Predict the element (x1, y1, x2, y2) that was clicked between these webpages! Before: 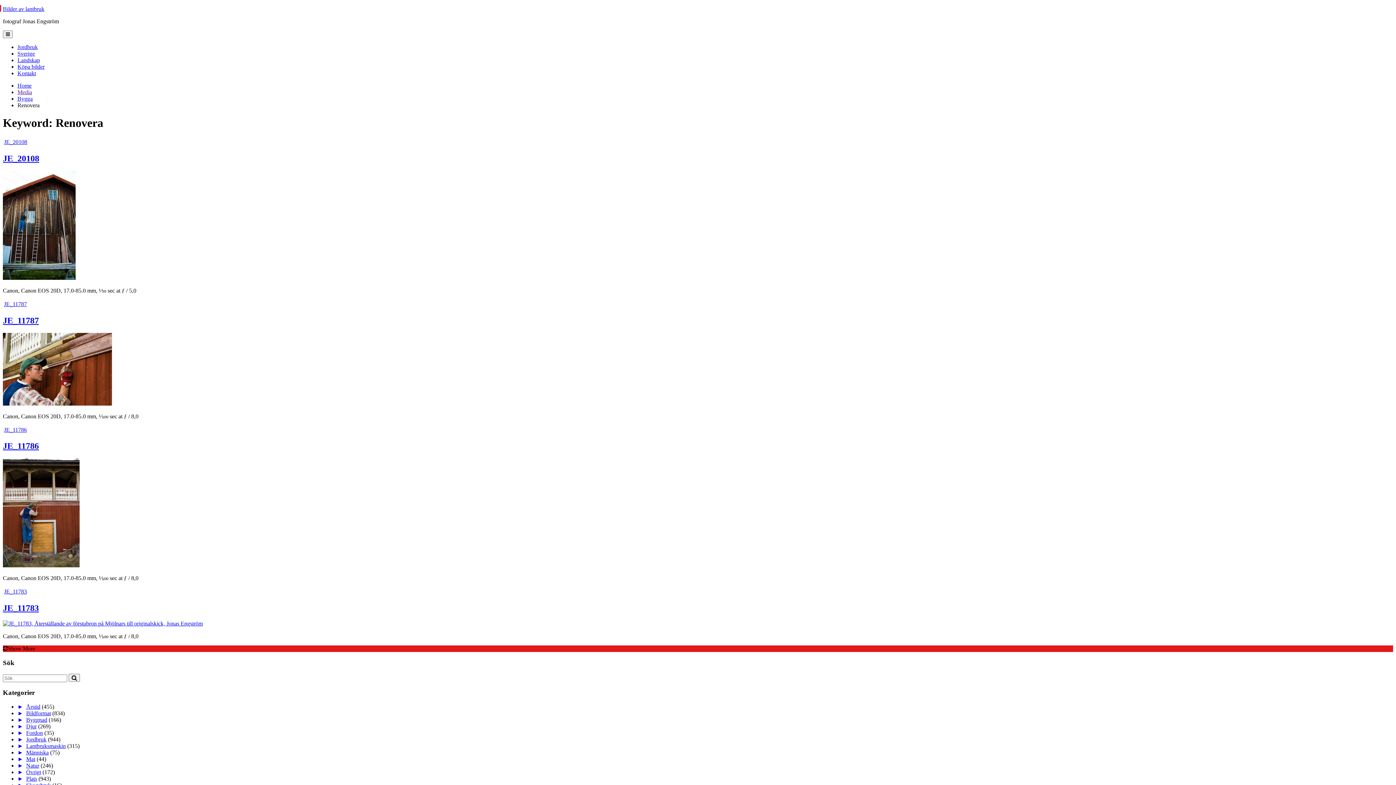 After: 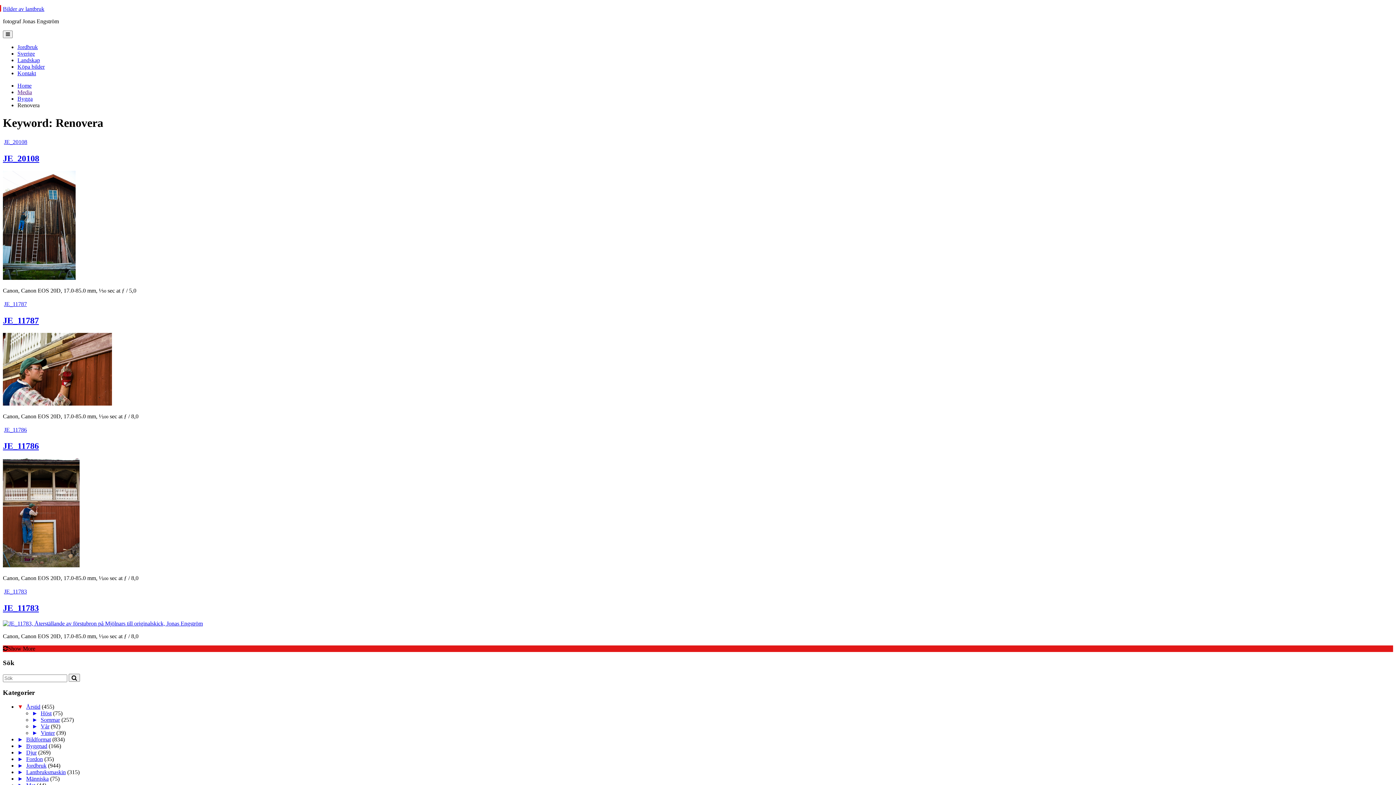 Action: label: ►   bbox: (17, 704, 26, 710)